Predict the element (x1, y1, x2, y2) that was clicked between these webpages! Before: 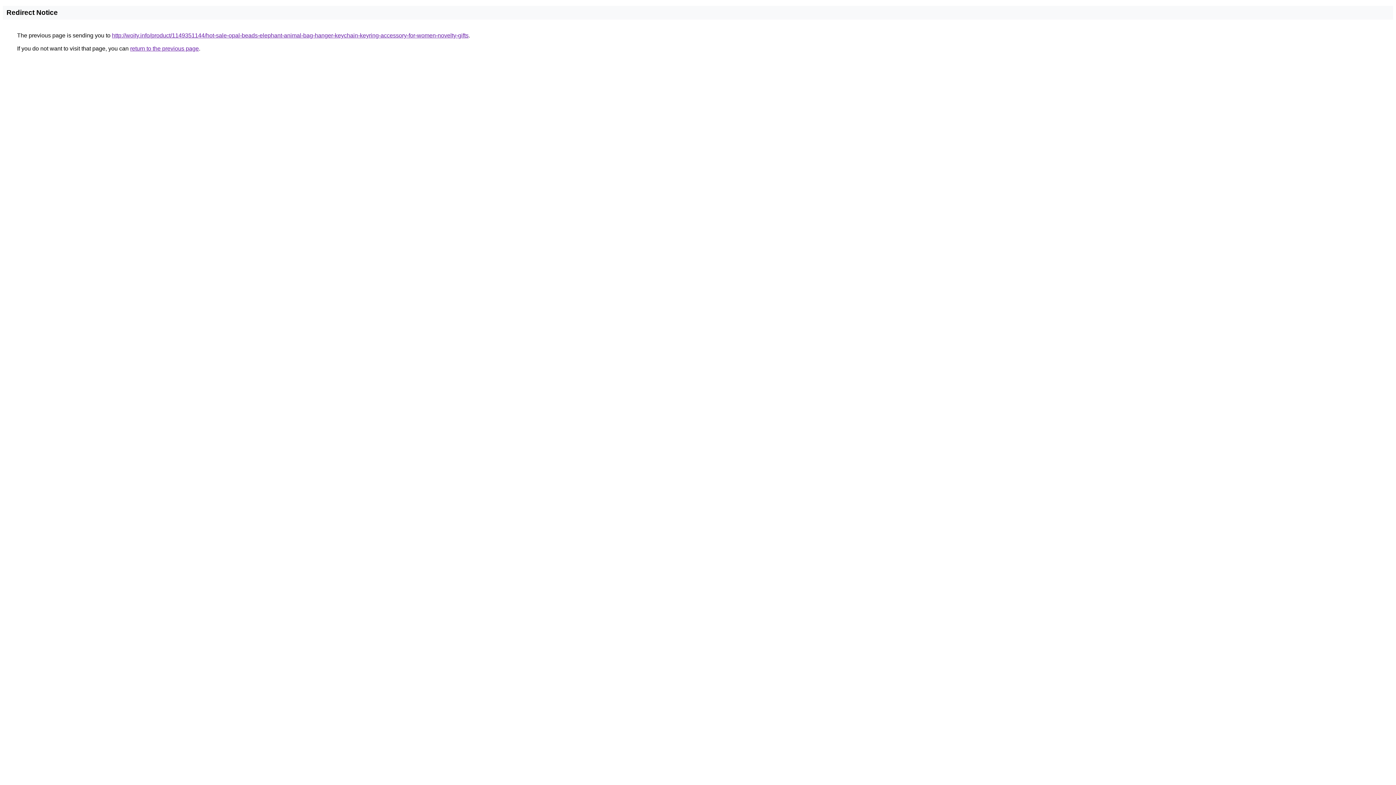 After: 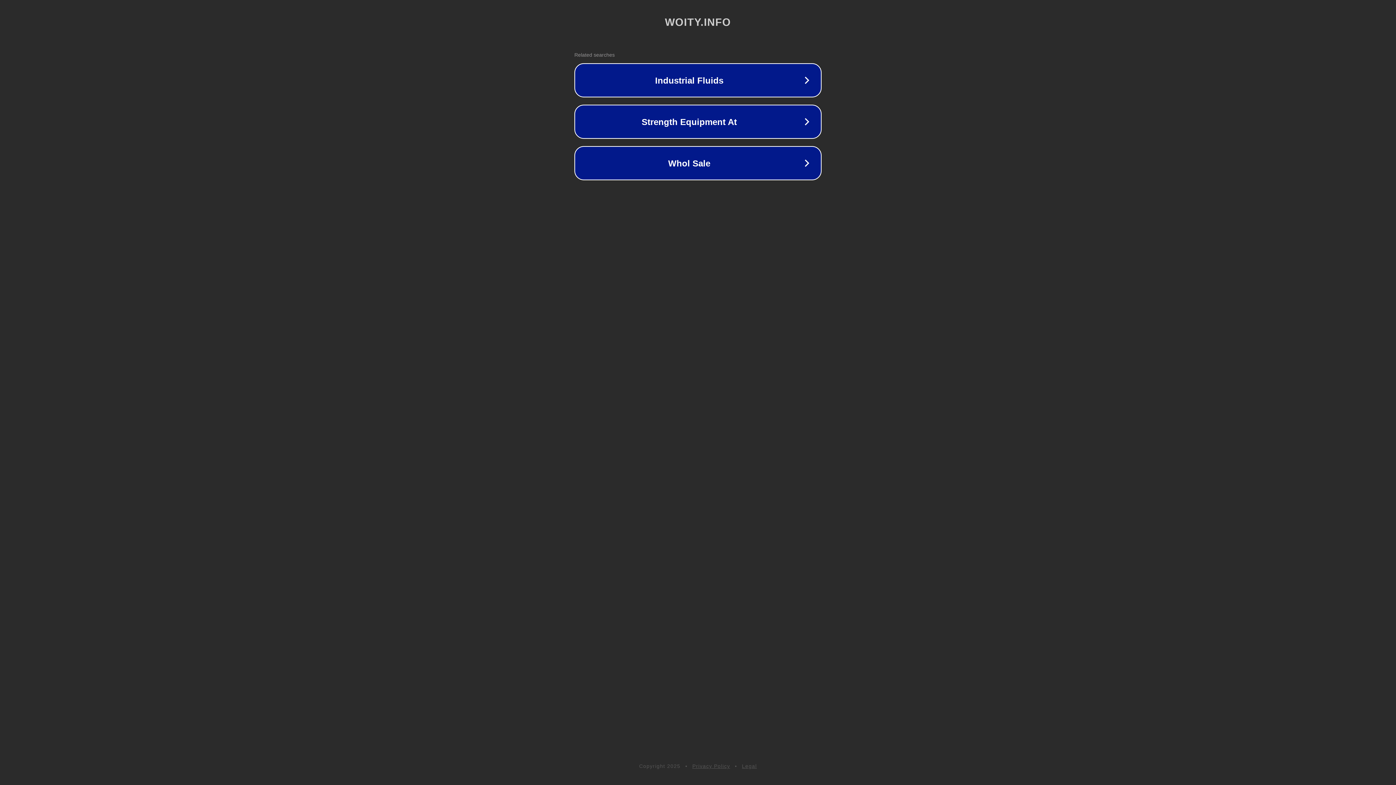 Action: label: http://woity.info/product/1149351144/hot-sale-opal-beads-elephant-animal-bag-hanger-keychain-keyring-accessory-for-women-novelty-gifts bbox: (112, 32, 468, 38)